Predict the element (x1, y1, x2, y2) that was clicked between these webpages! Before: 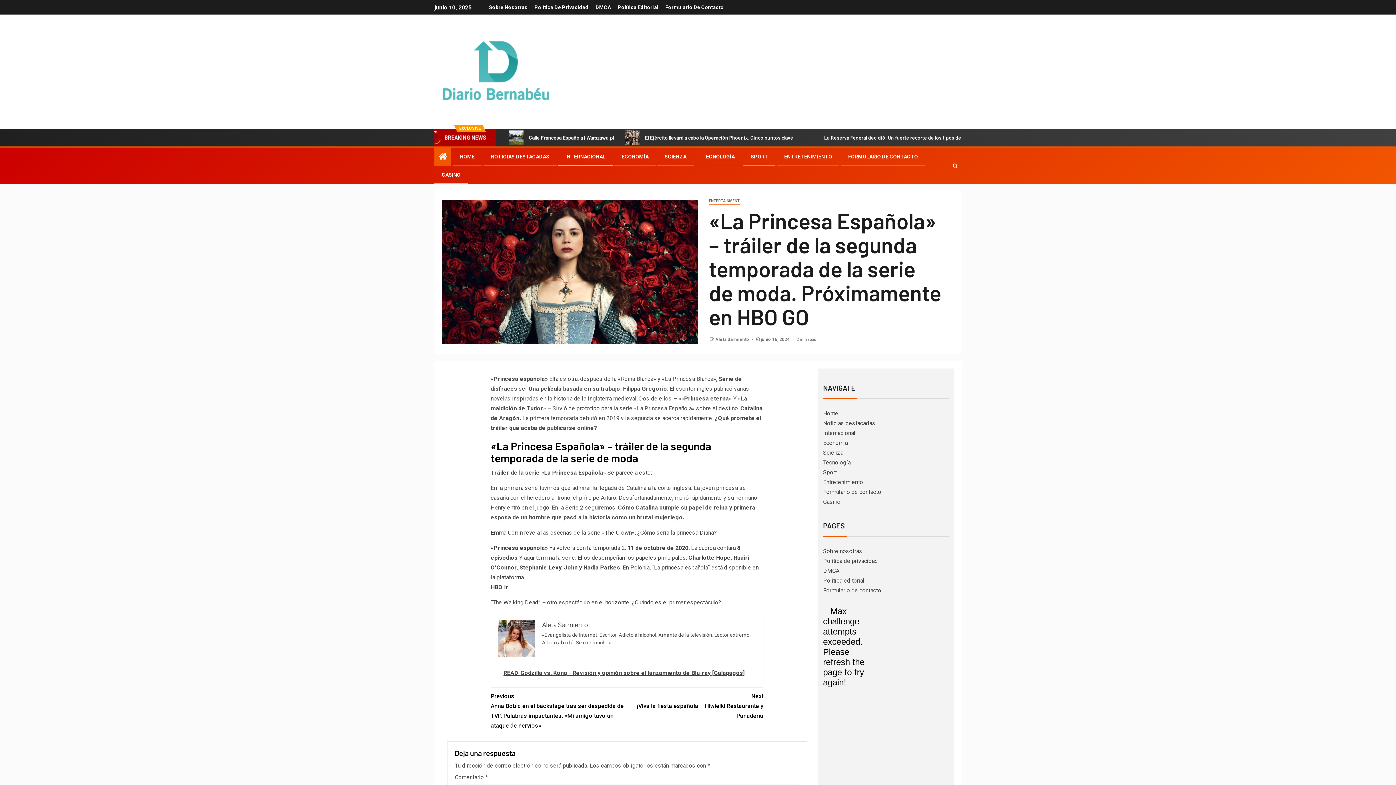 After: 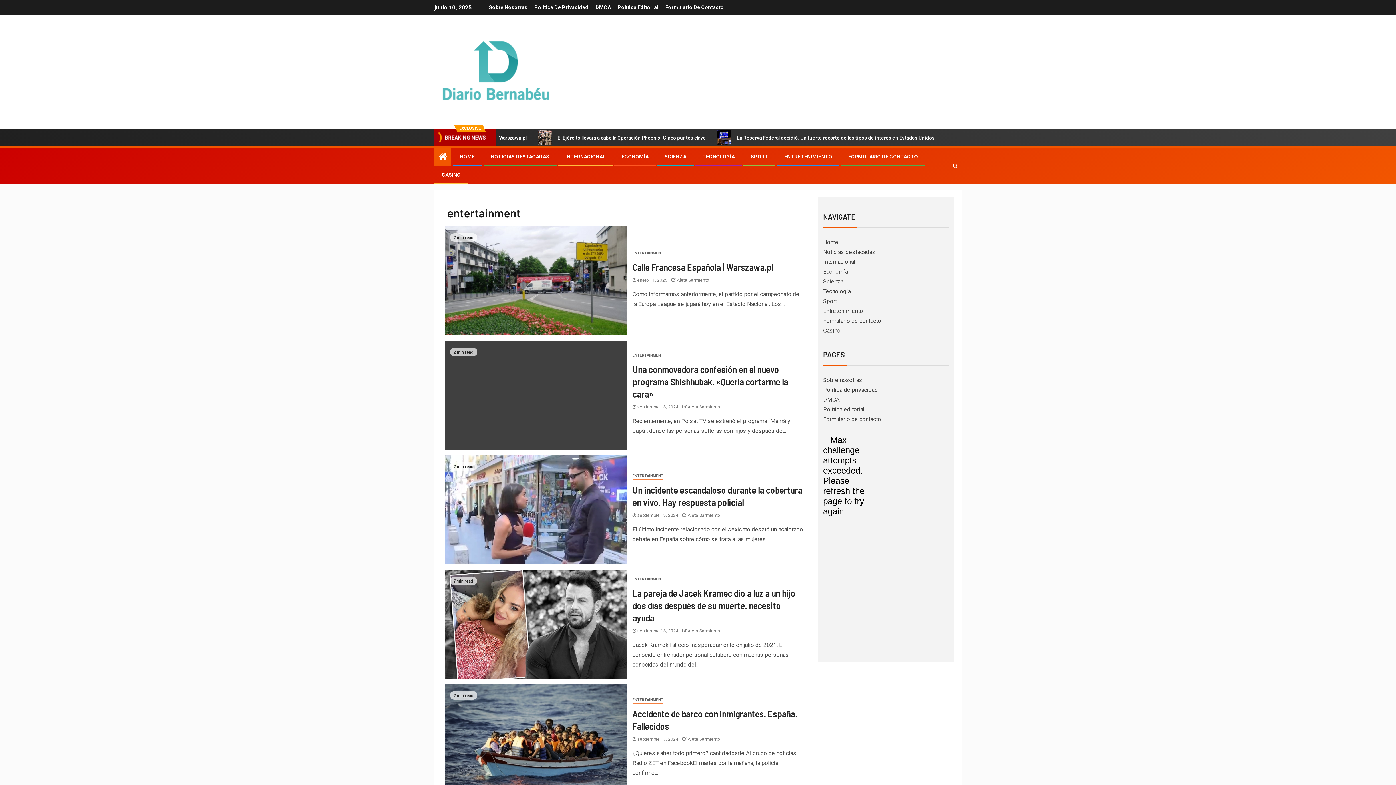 Action: bbox: (784, 153, 832, 159) label: ENTRETENIMIENTO